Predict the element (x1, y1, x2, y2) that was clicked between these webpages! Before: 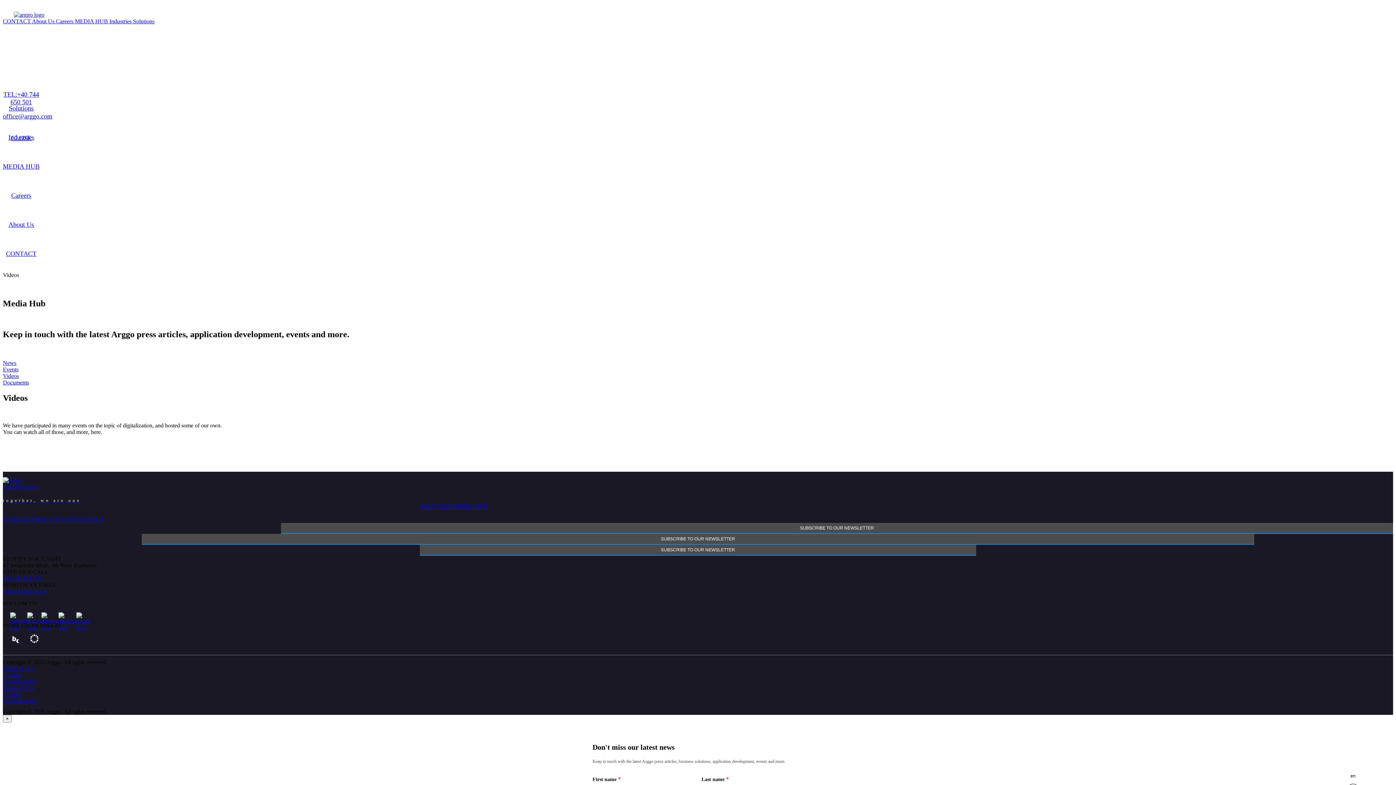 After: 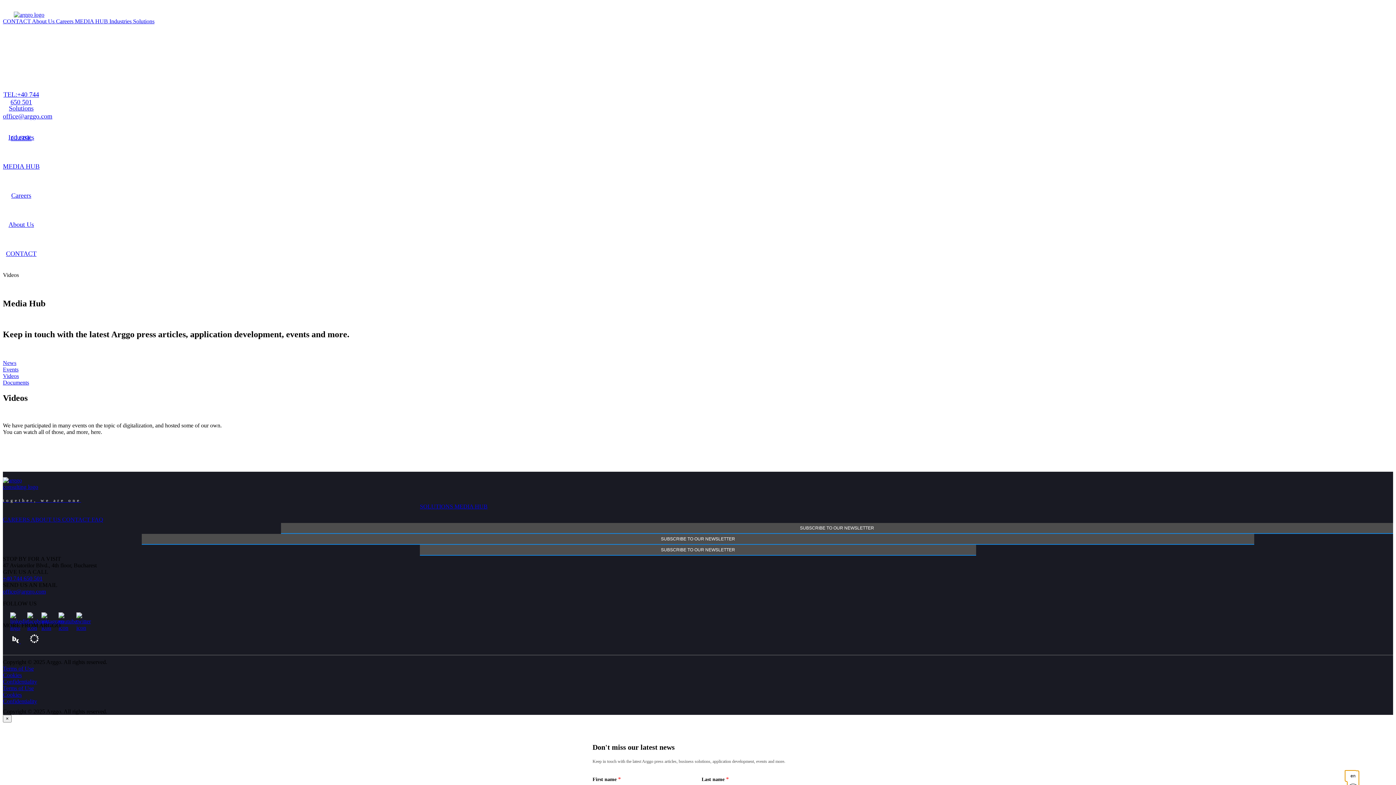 Action: label:  
en bbox: (1345, 770, 1356, 781)